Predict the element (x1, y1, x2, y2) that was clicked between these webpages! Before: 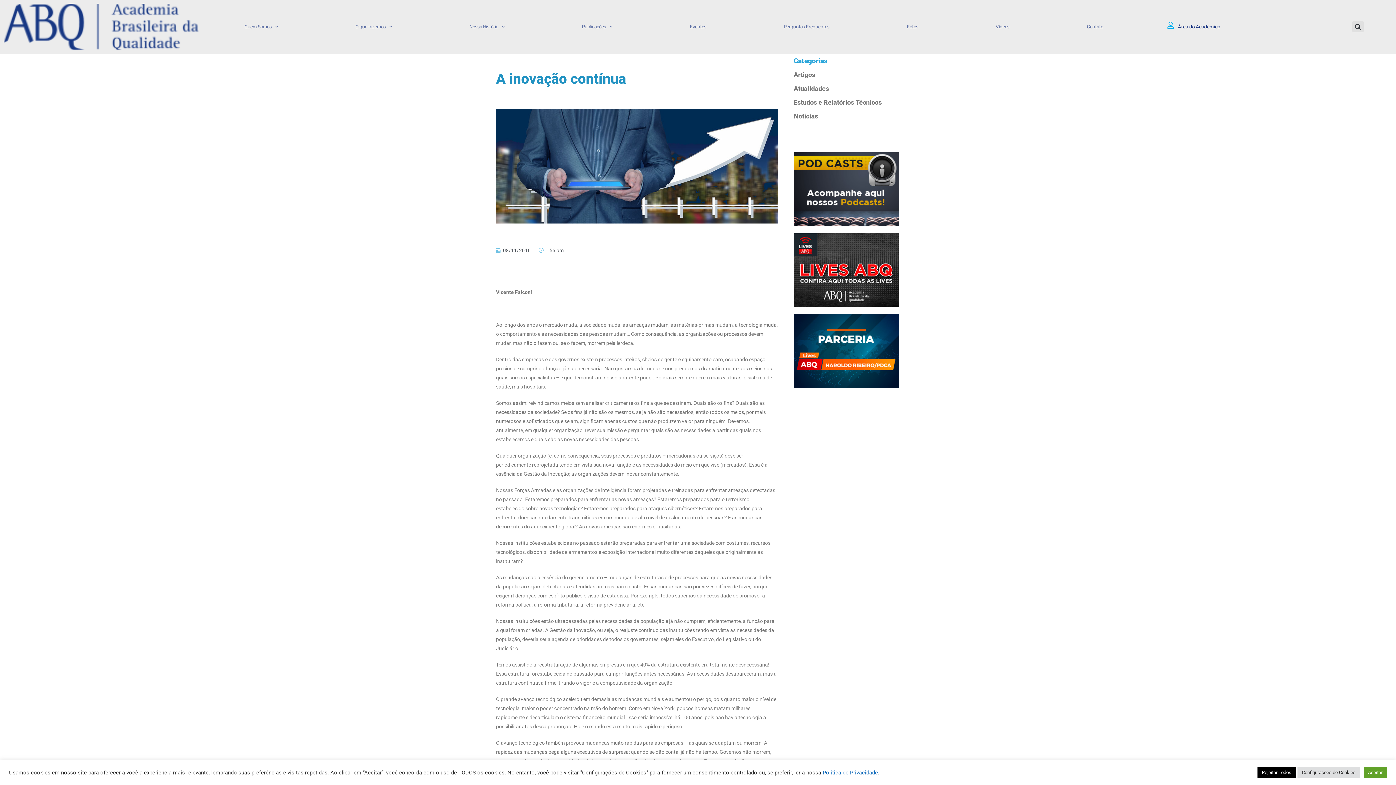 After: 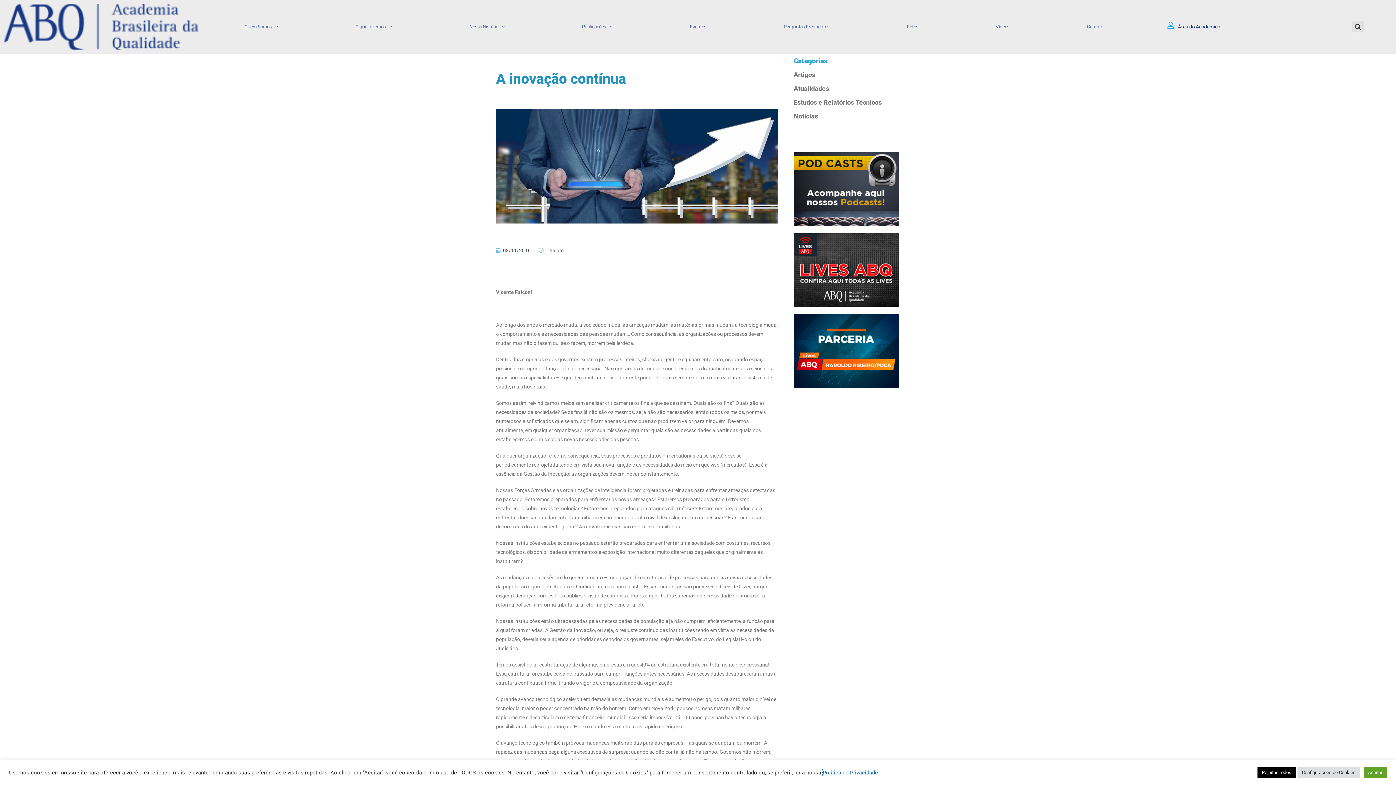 Action: bbox: (822, 769, 878, 776) label: Política de Privacidade